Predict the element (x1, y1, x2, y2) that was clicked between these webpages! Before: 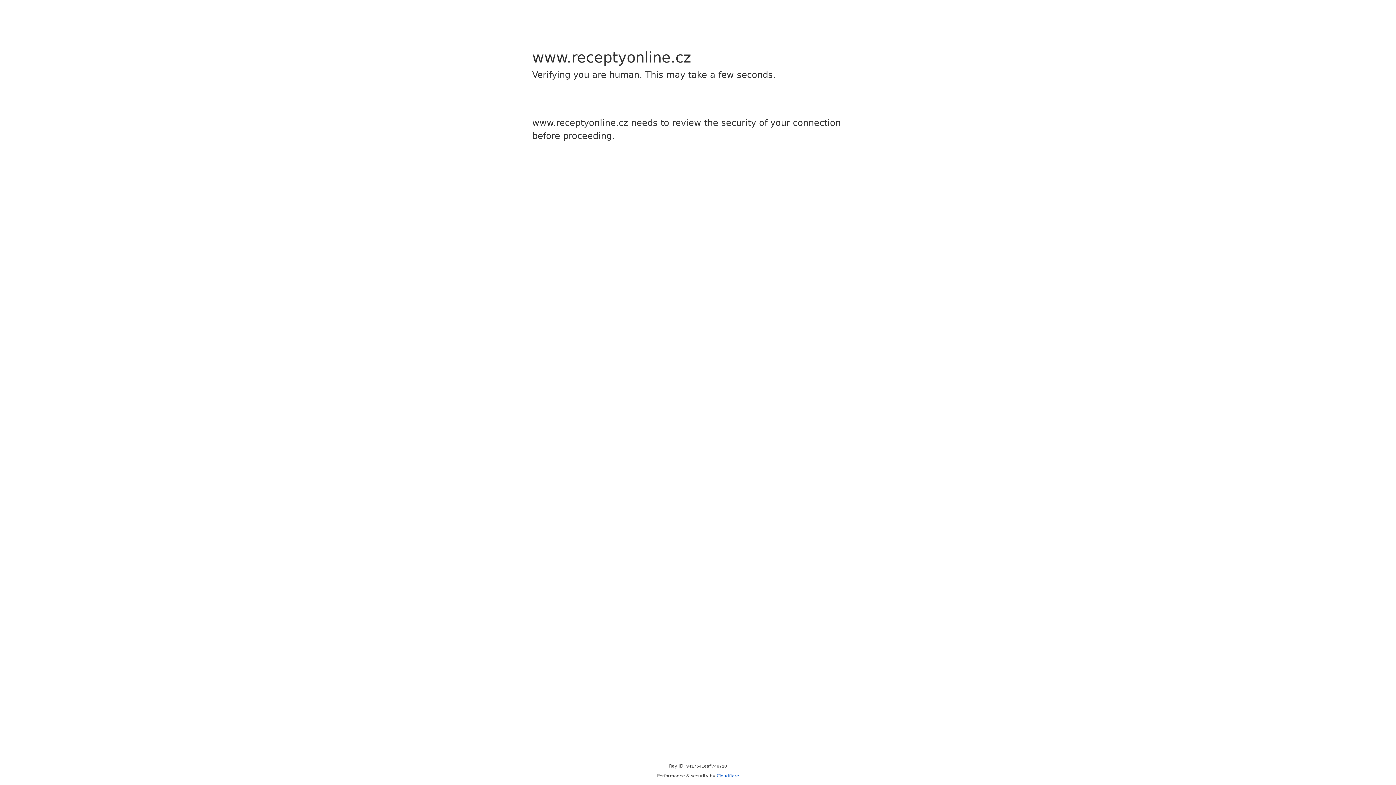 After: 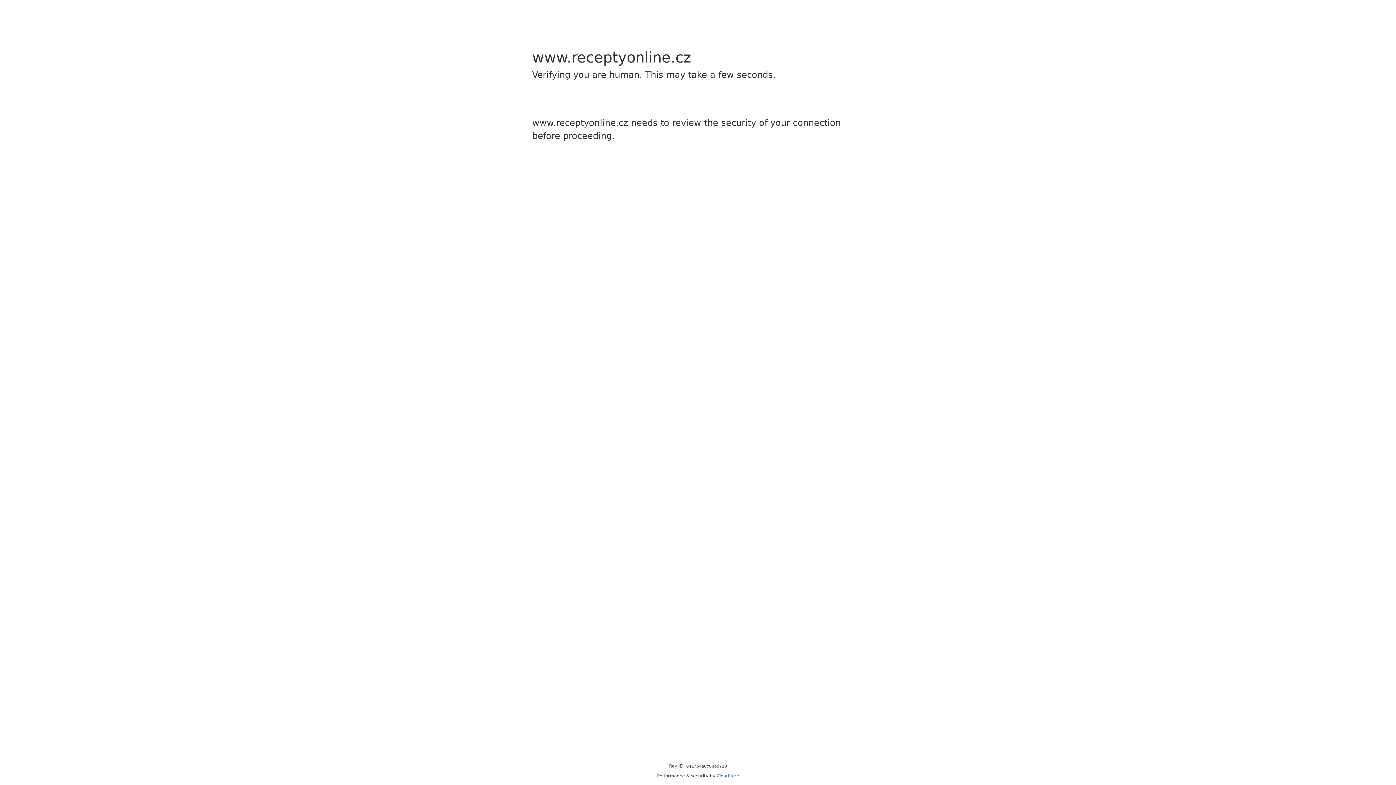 Action: bbox: (716, 773, 739, 778) label: Cloudflare